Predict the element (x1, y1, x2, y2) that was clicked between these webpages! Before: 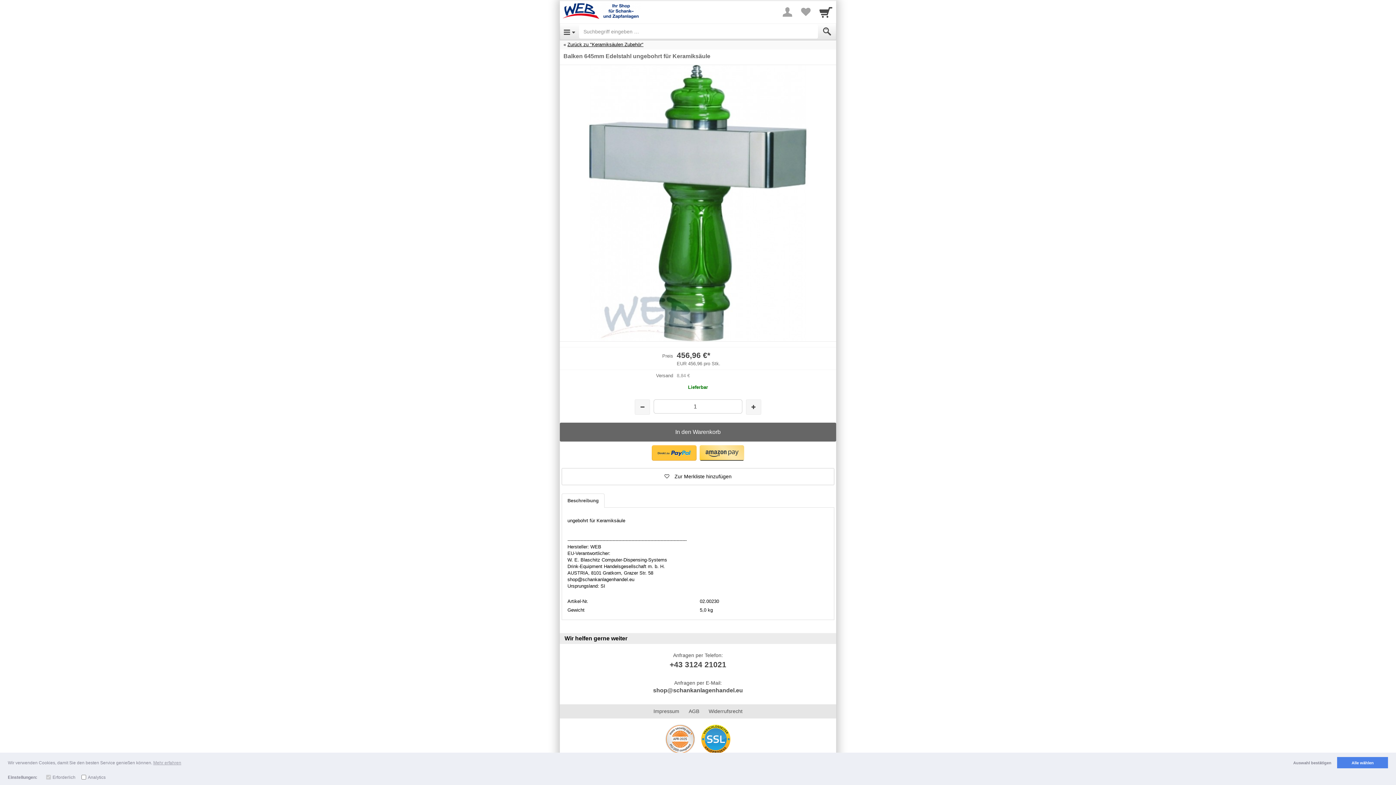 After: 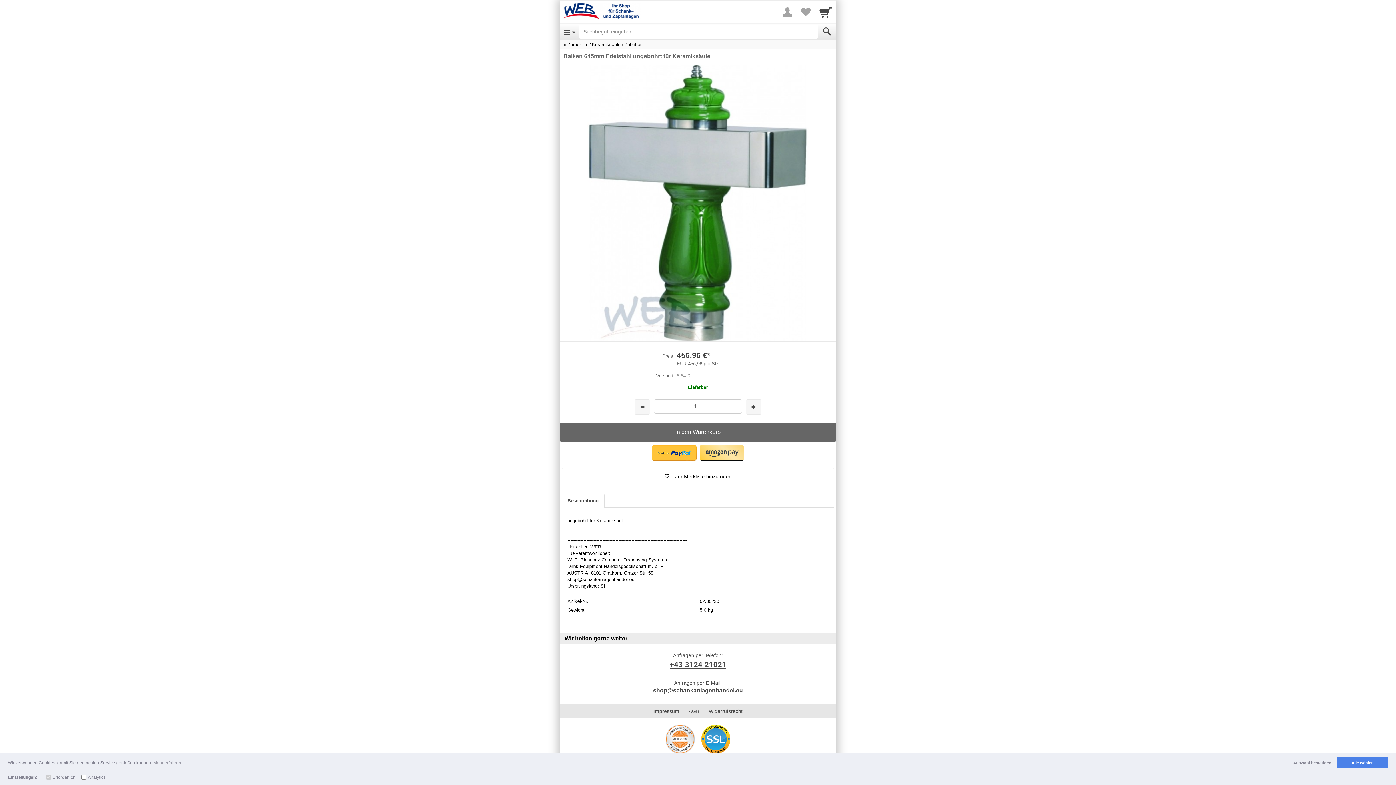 Action: bbox: (669, 660, 726, 668) label: +43 3124 21021